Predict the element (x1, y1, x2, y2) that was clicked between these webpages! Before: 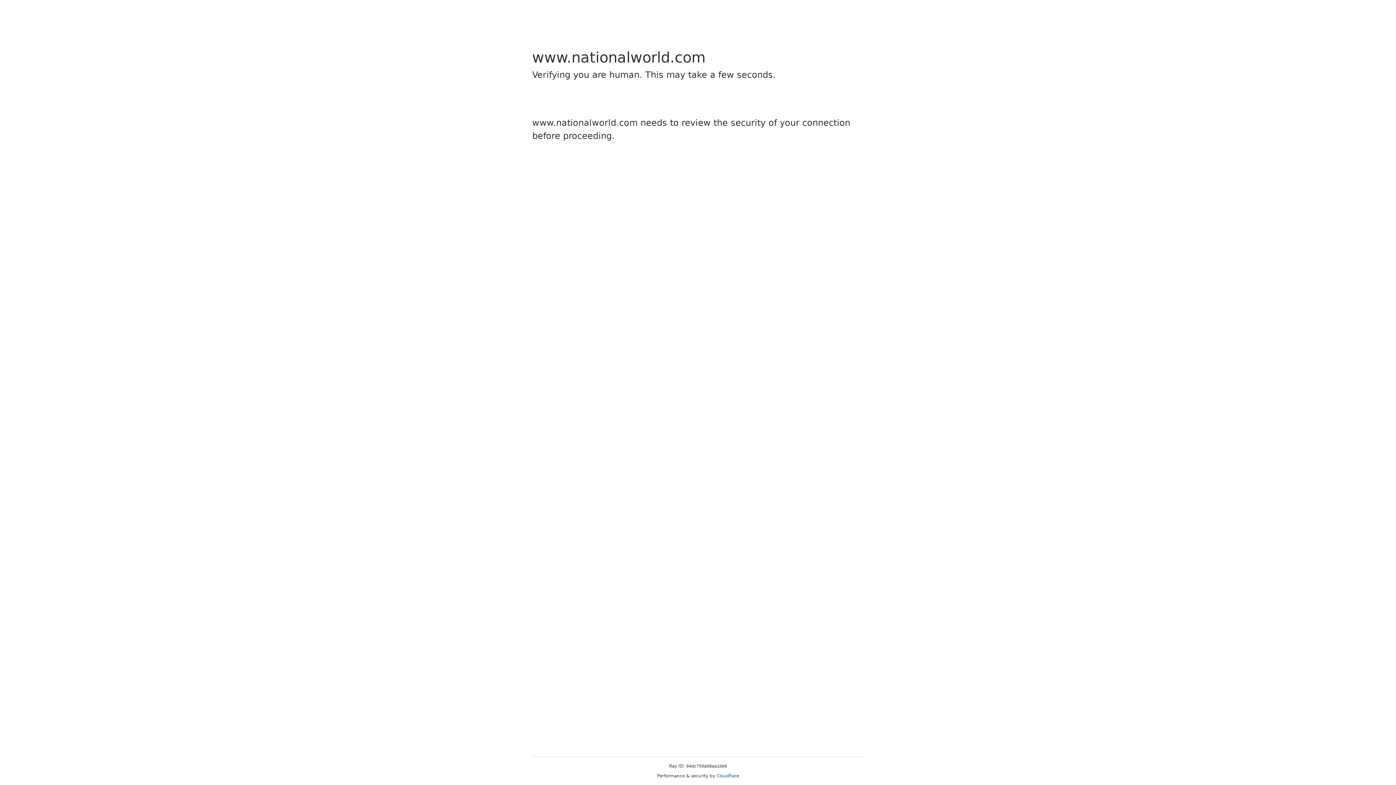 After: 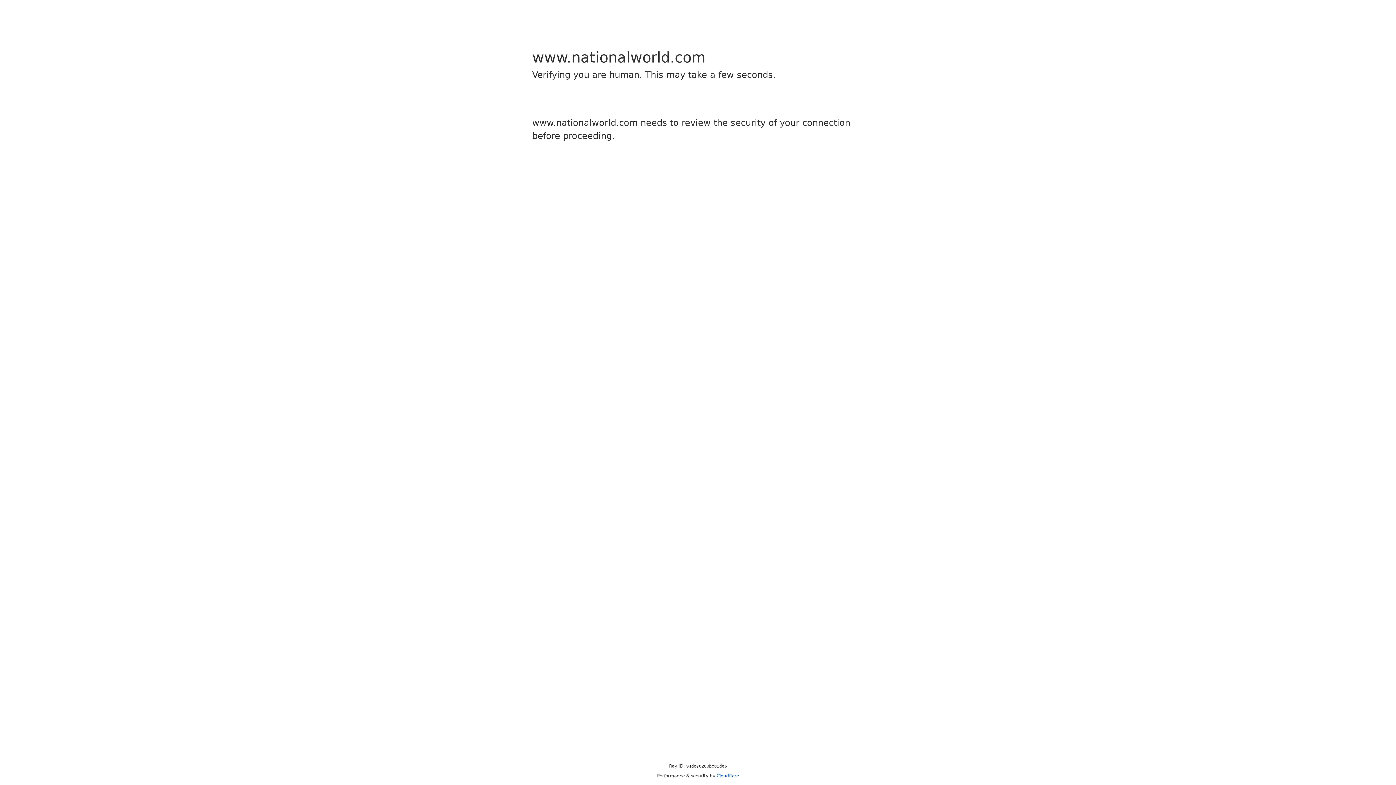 Action: label: Cloudflare bbox: (716, 773, 739, 778)